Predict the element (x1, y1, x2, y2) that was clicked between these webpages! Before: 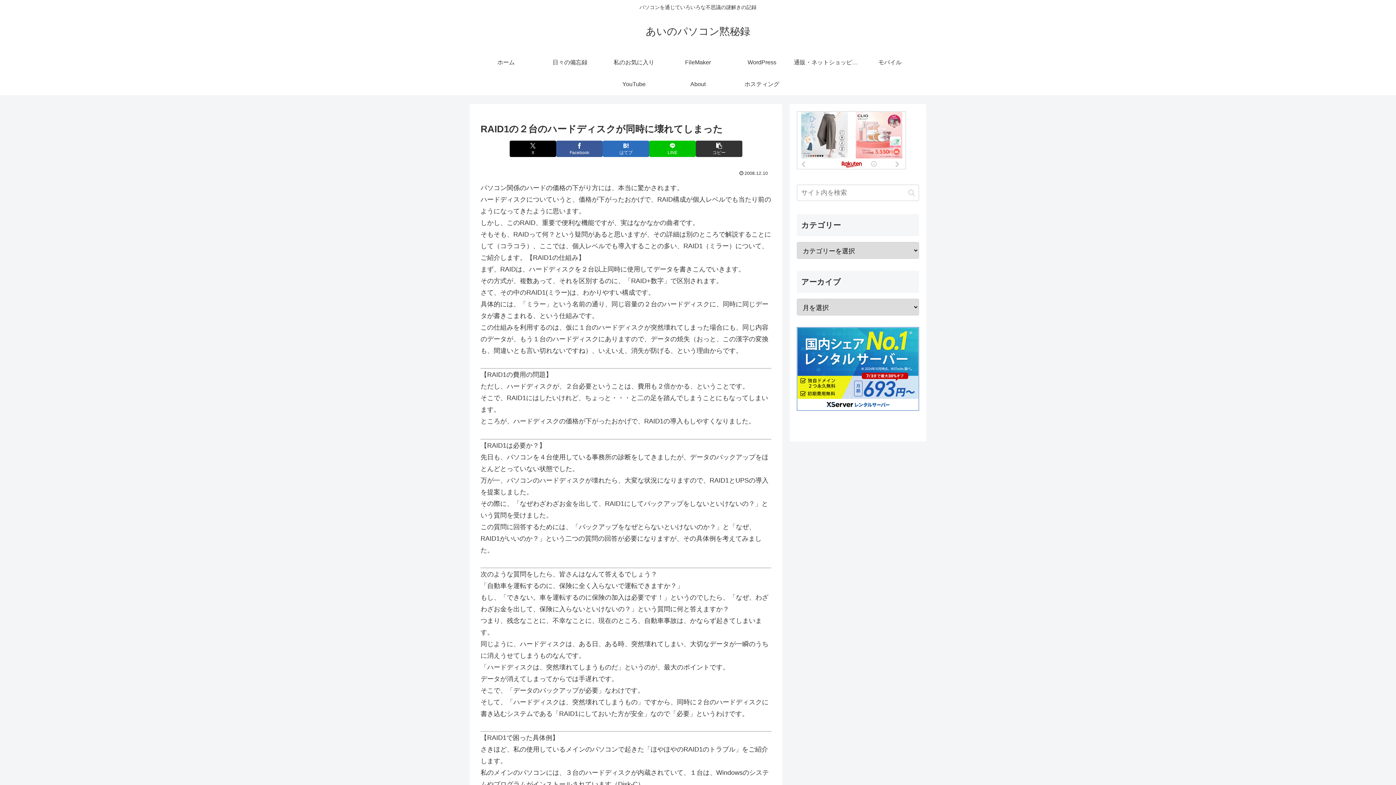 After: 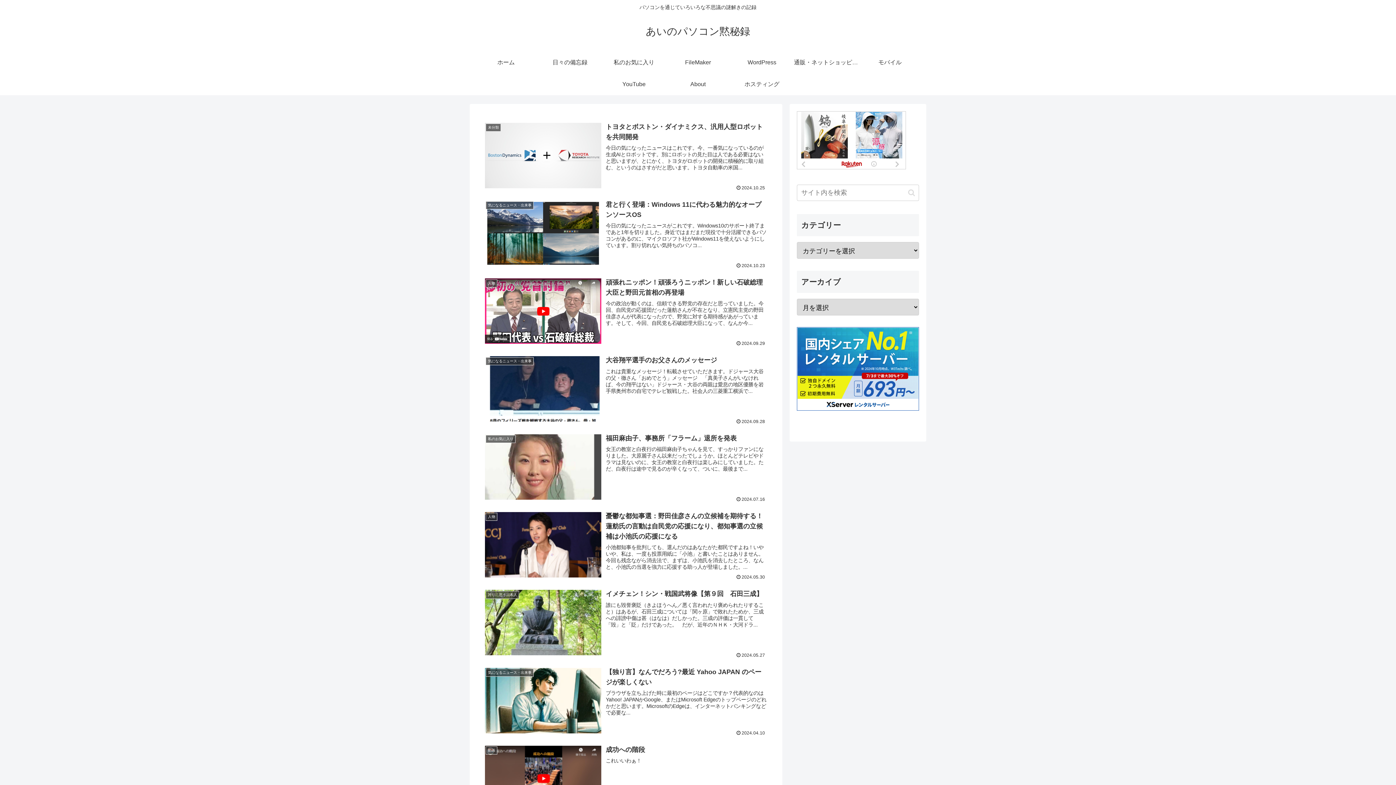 Action: bbox: (639, 29, 756, 36) label: あいのパソコン黙秘録